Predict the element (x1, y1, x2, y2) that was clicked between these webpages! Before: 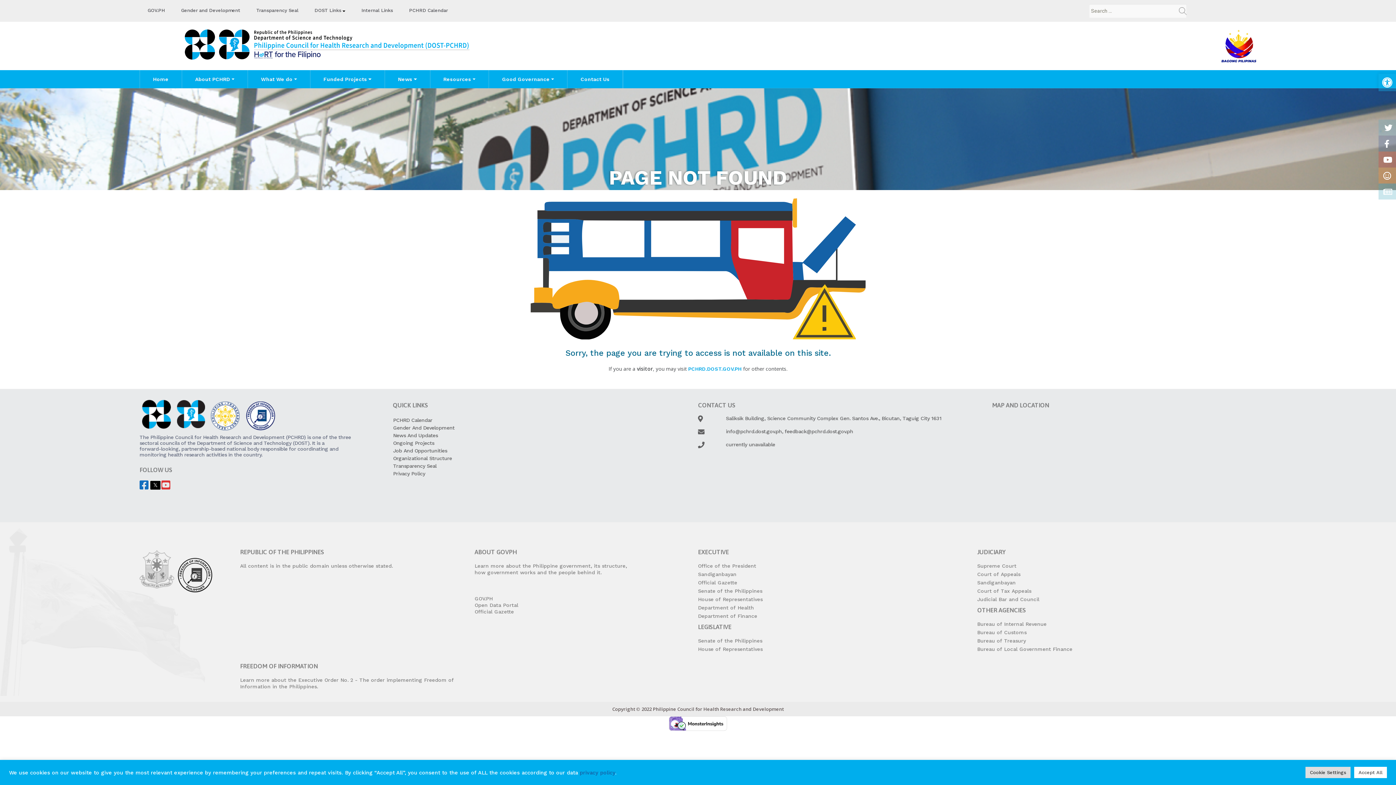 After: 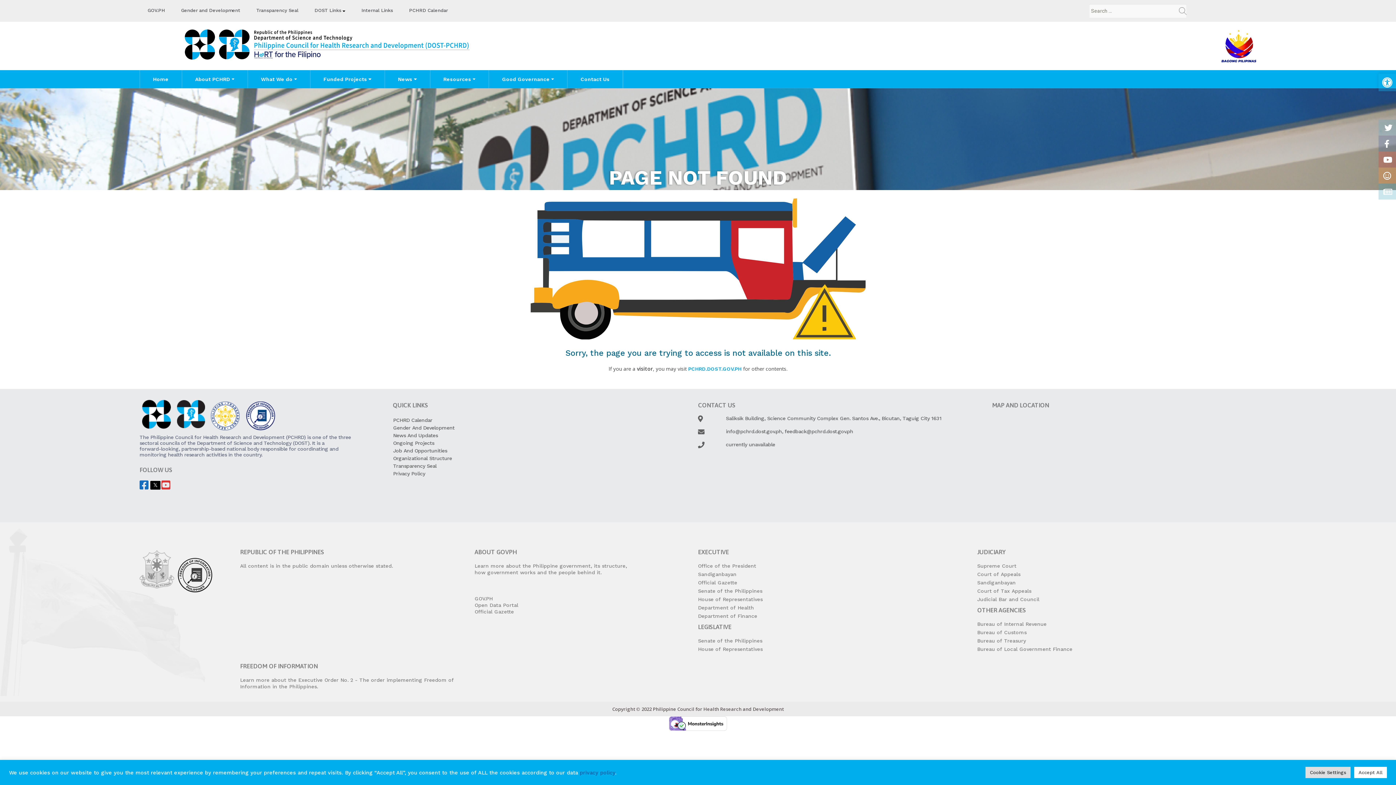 Action: bbox: (669, 720, 727, 726)